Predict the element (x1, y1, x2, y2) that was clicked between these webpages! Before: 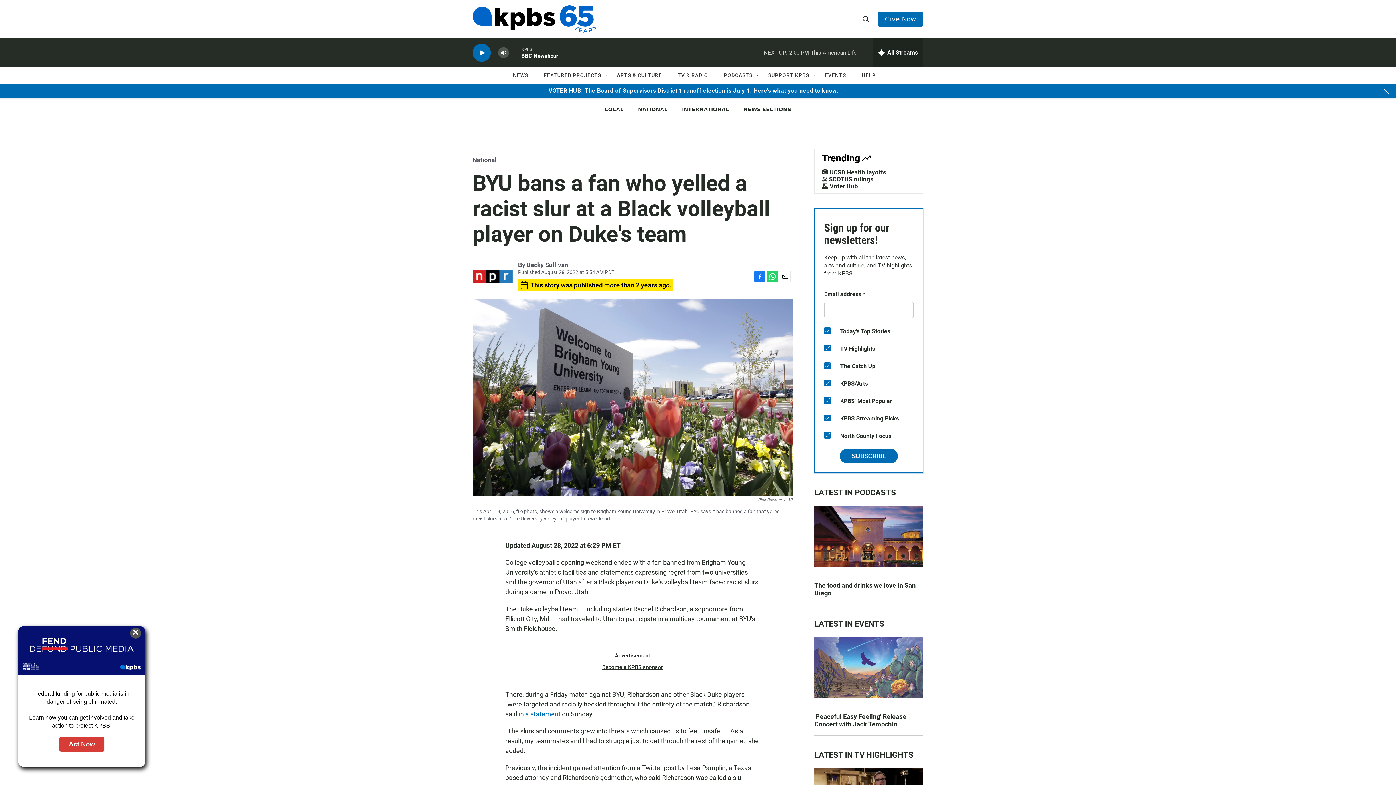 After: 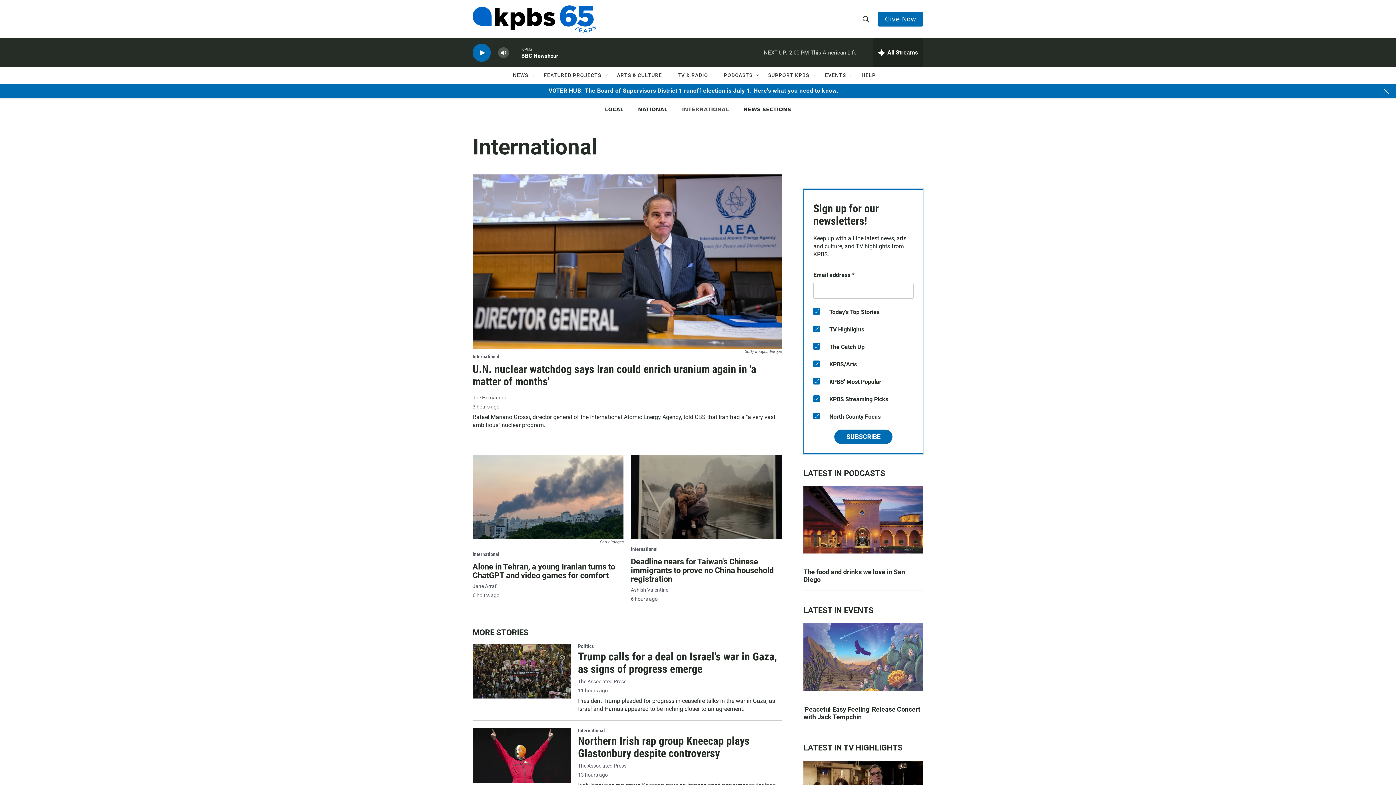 Action: bbox: (682, 106, 729, 112) label: INTERNATIONAL